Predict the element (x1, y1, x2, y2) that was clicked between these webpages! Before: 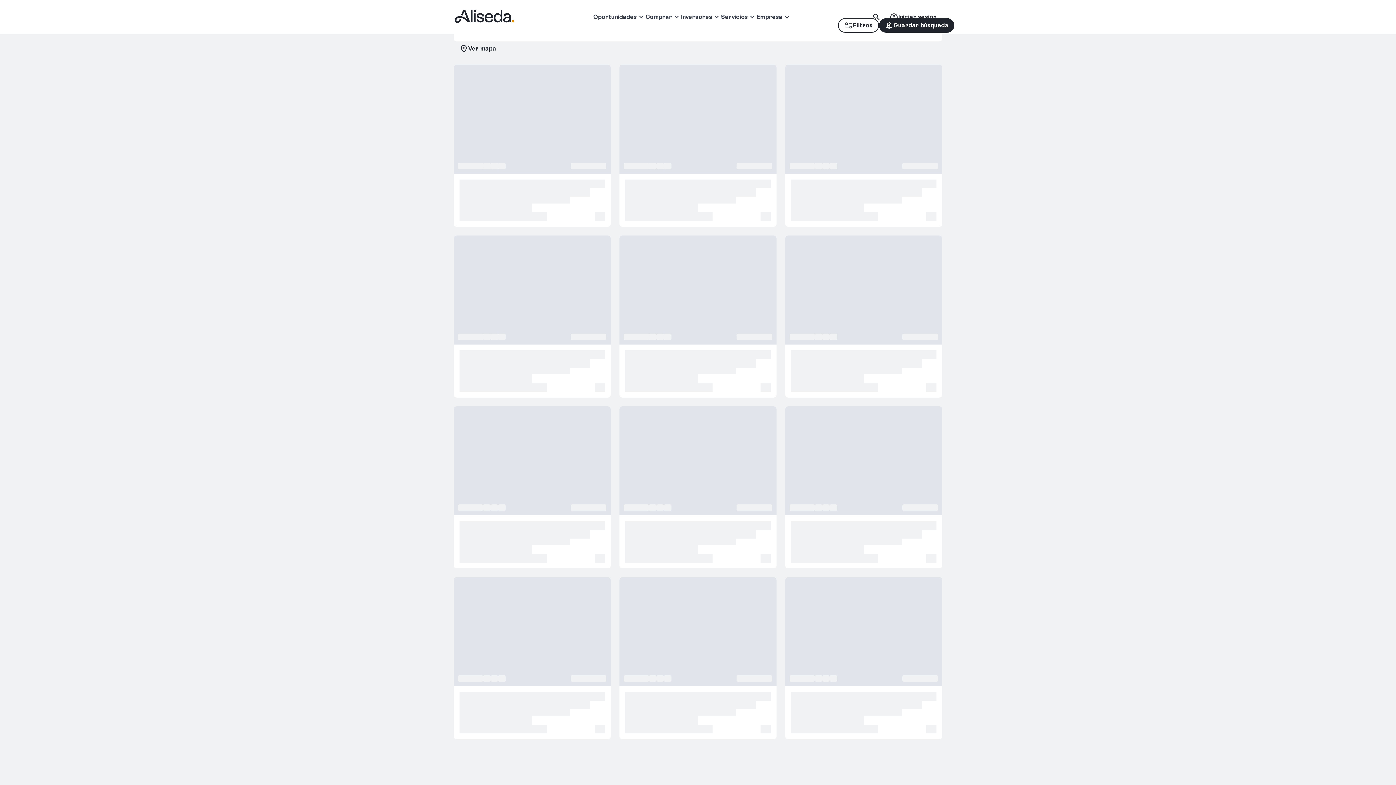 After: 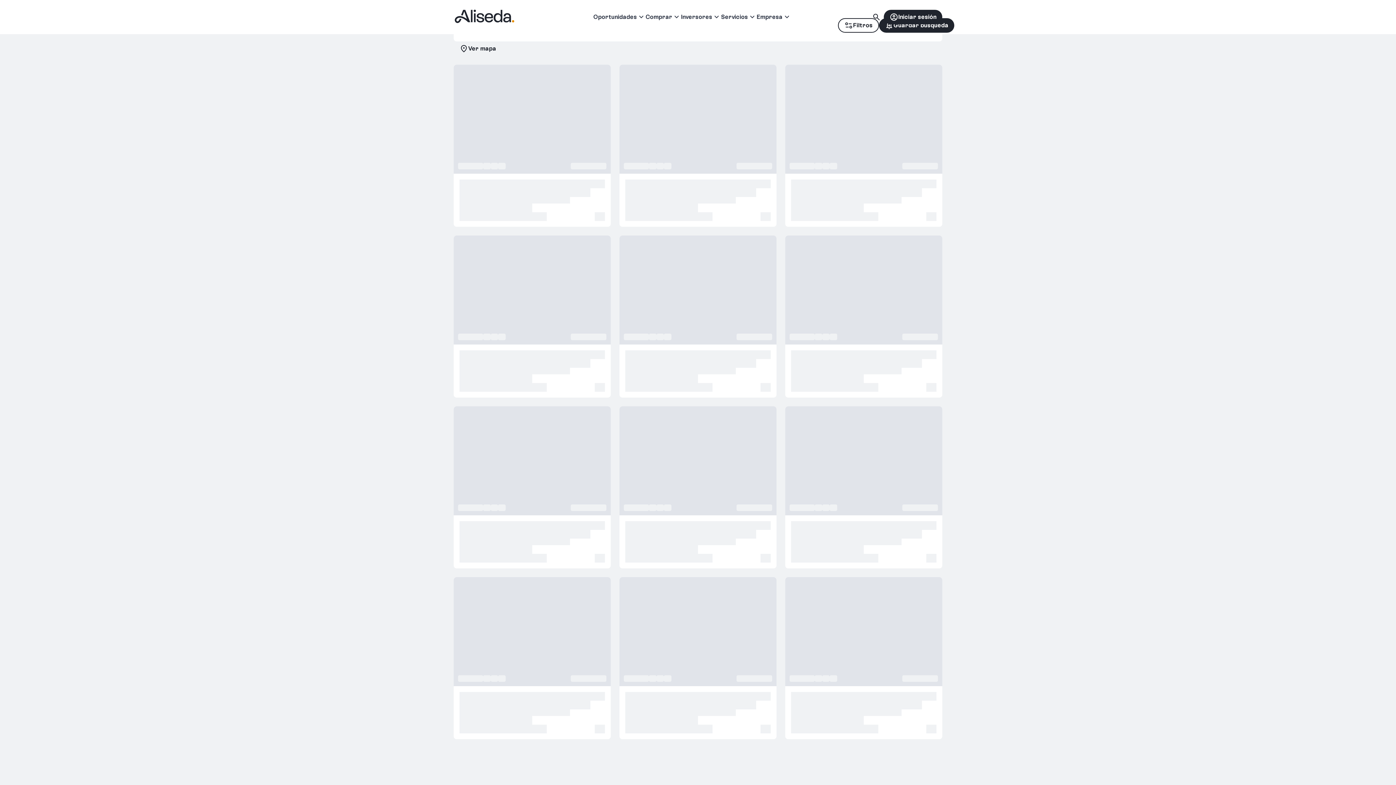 Action: label: account_circle
Iniciar sesión bbox: (884, 9, 942, 24)